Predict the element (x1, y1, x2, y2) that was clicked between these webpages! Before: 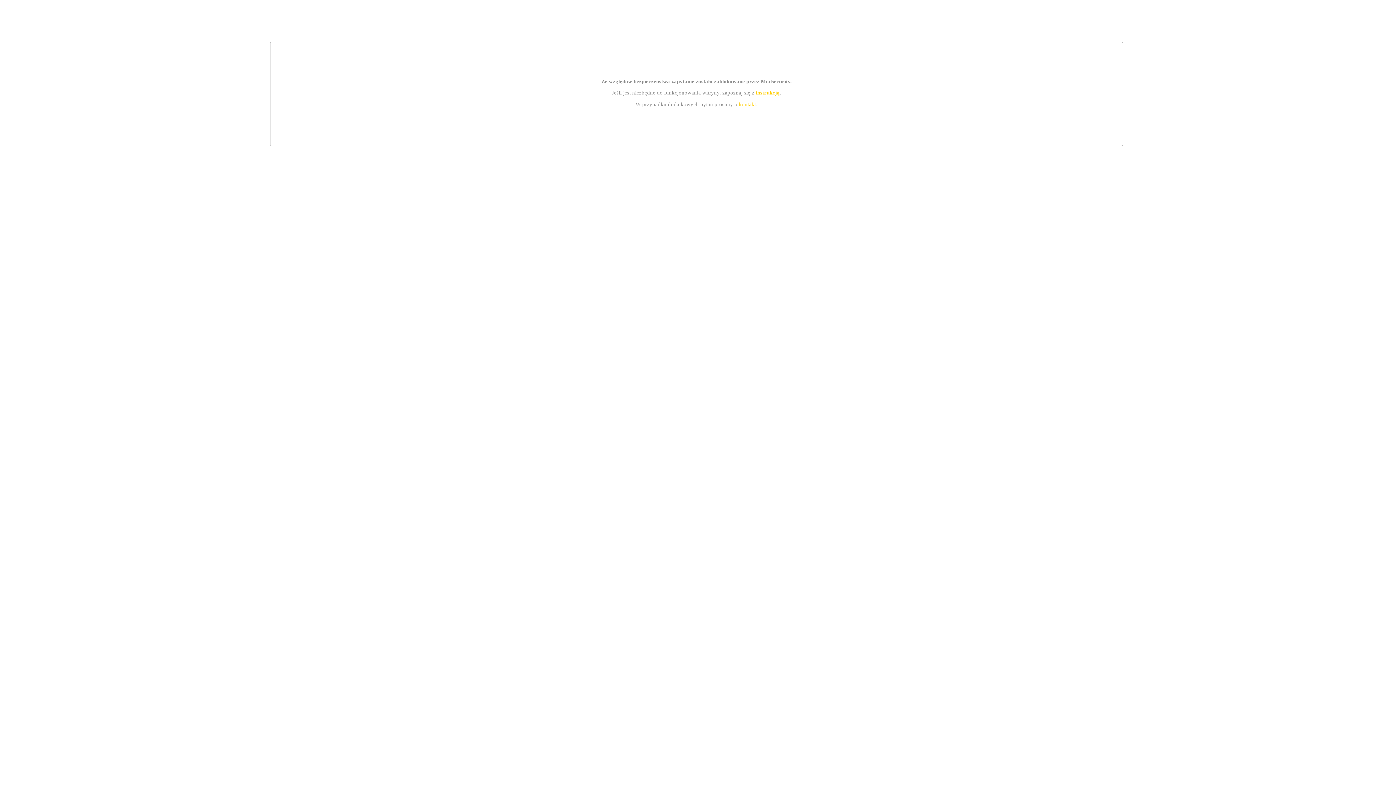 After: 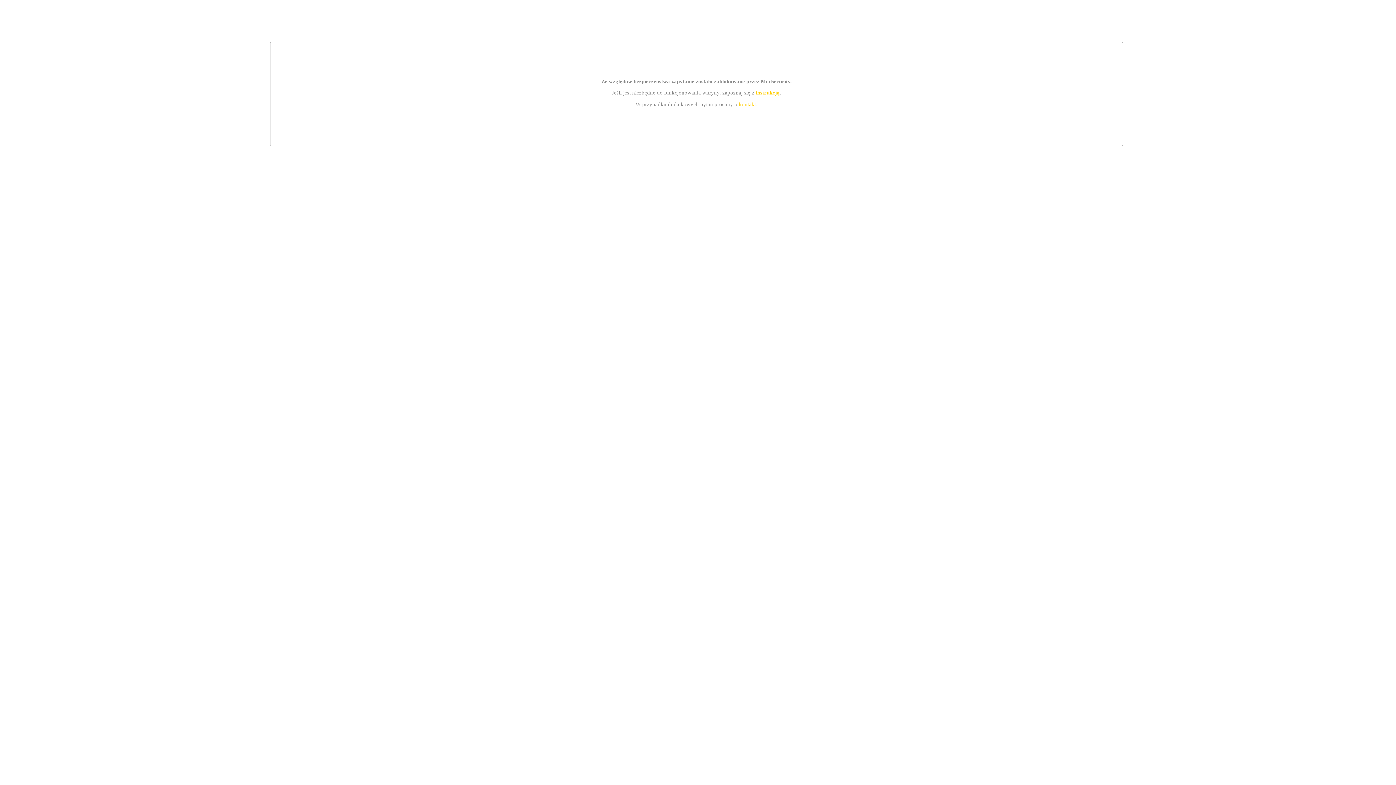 Action: label: instrukcją bbox: (755, 89, 779, 95)